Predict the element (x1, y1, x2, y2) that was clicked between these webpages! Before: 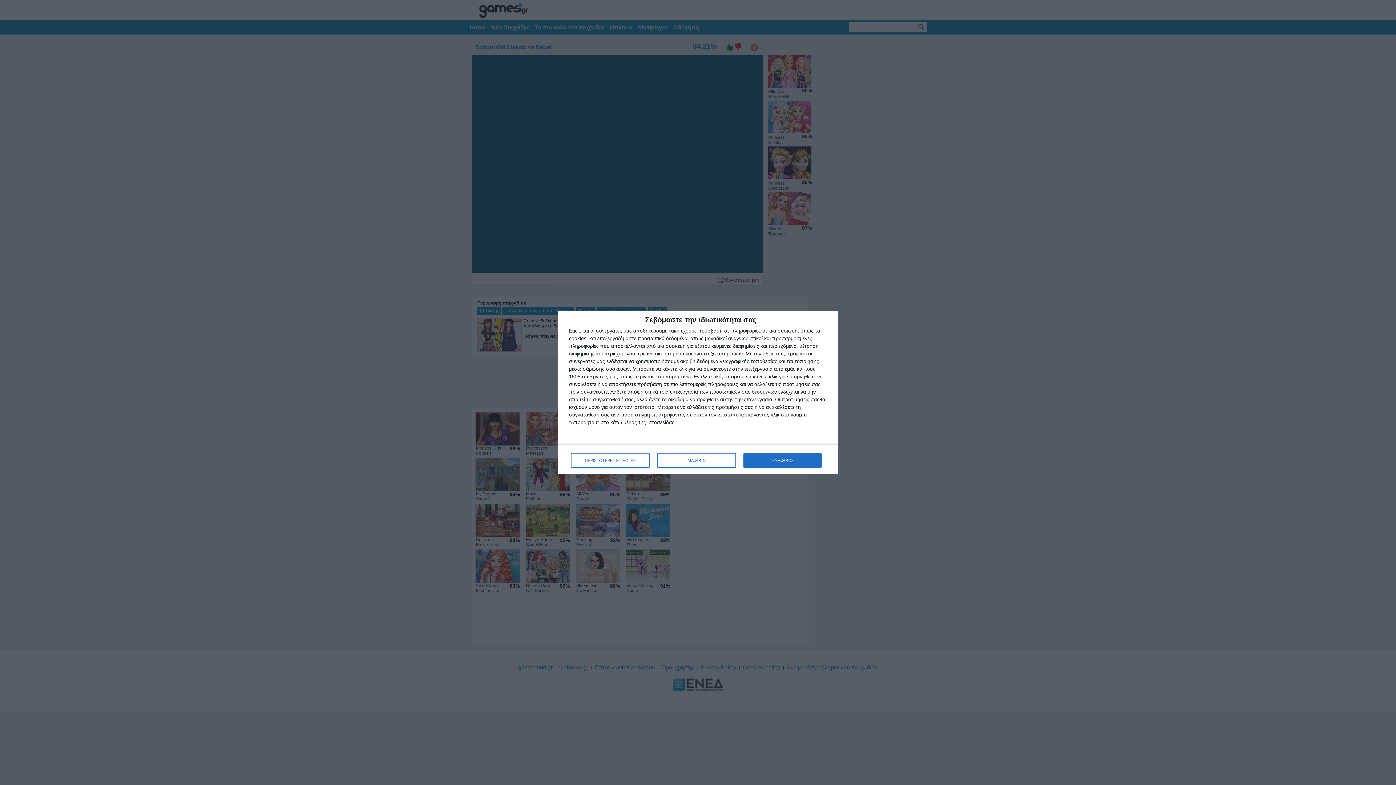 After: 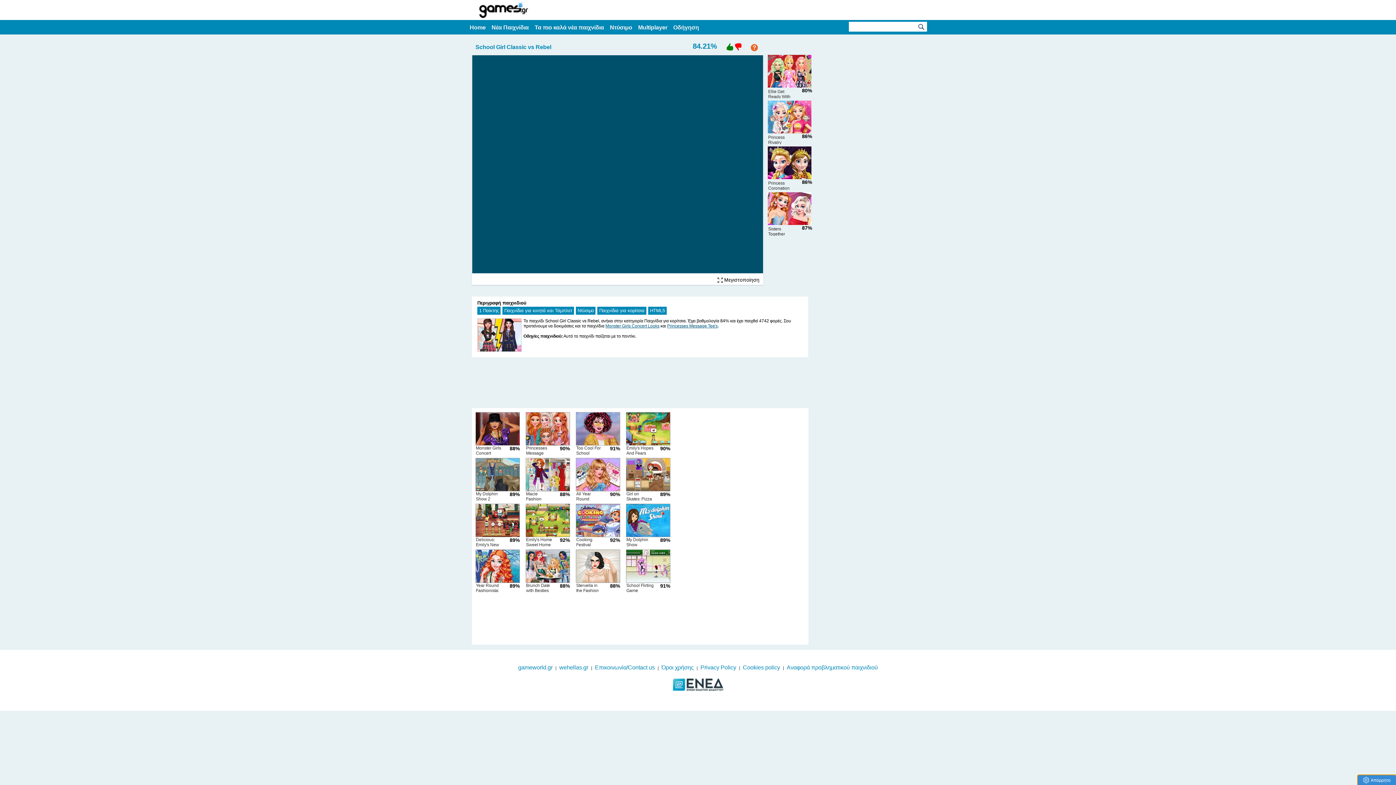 Action: label: ΣΥΜΦΩΝΩ bbox: (743, 453, 821, 468)